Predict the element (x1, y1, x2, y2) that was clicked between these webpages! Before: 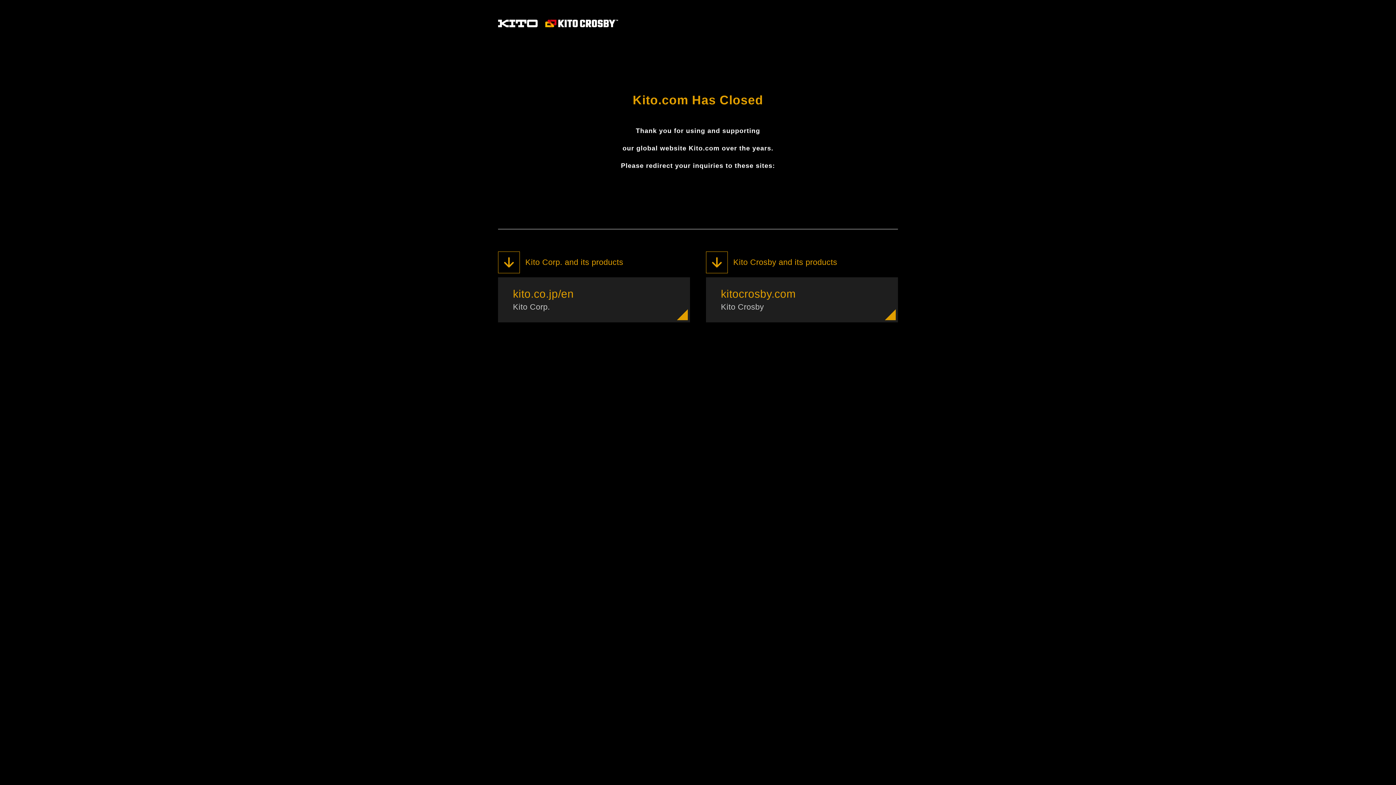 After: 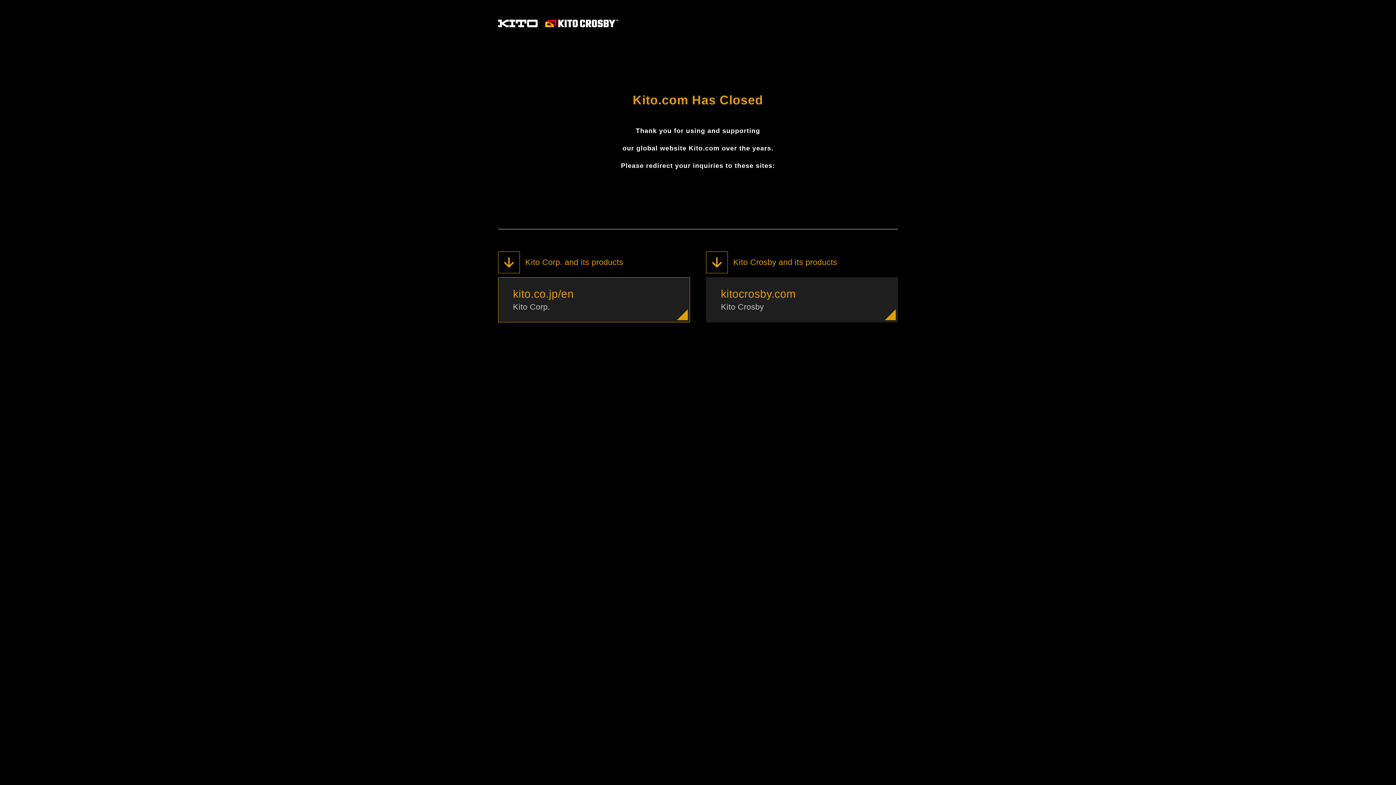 Action: label: kito.co.jp/en

Kito Corp. bbox: (498, 277, 690, 322)